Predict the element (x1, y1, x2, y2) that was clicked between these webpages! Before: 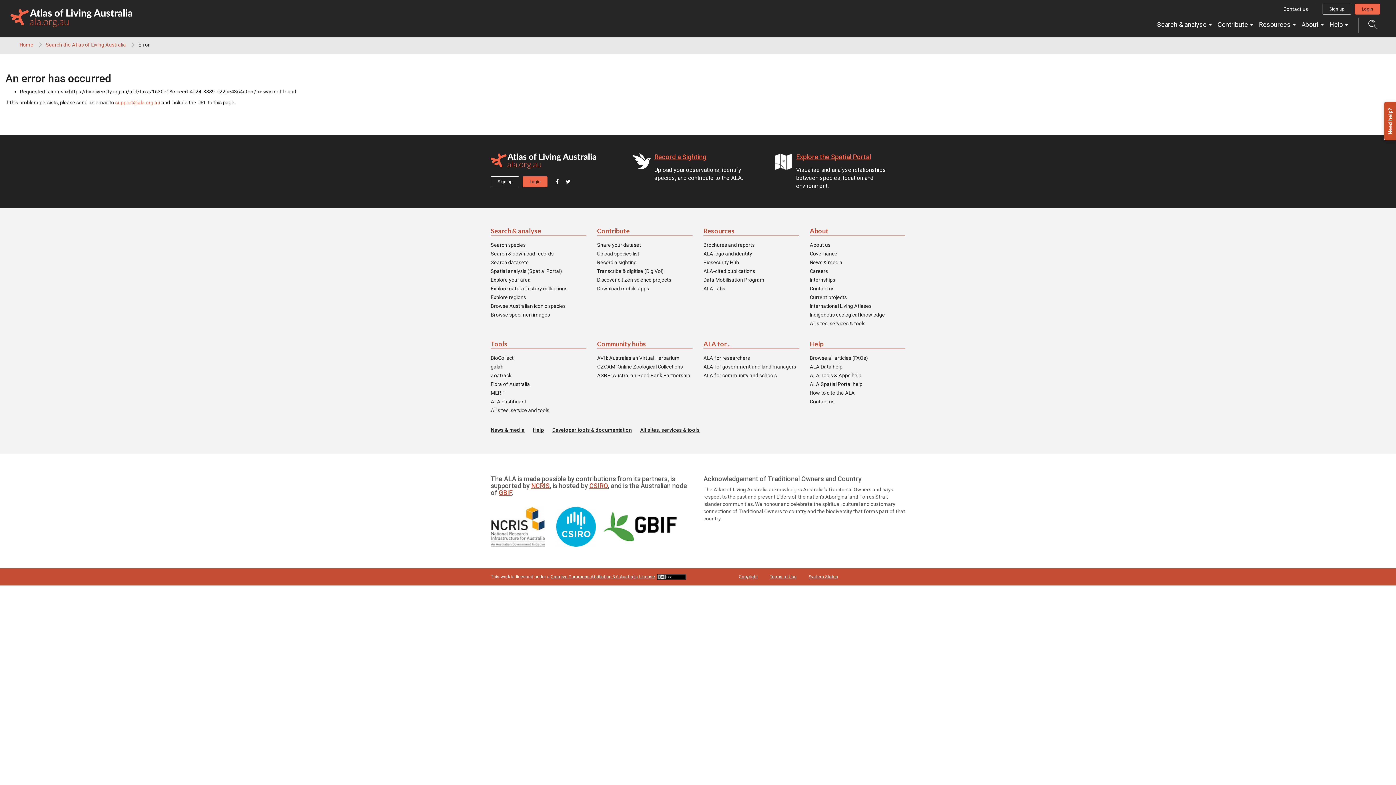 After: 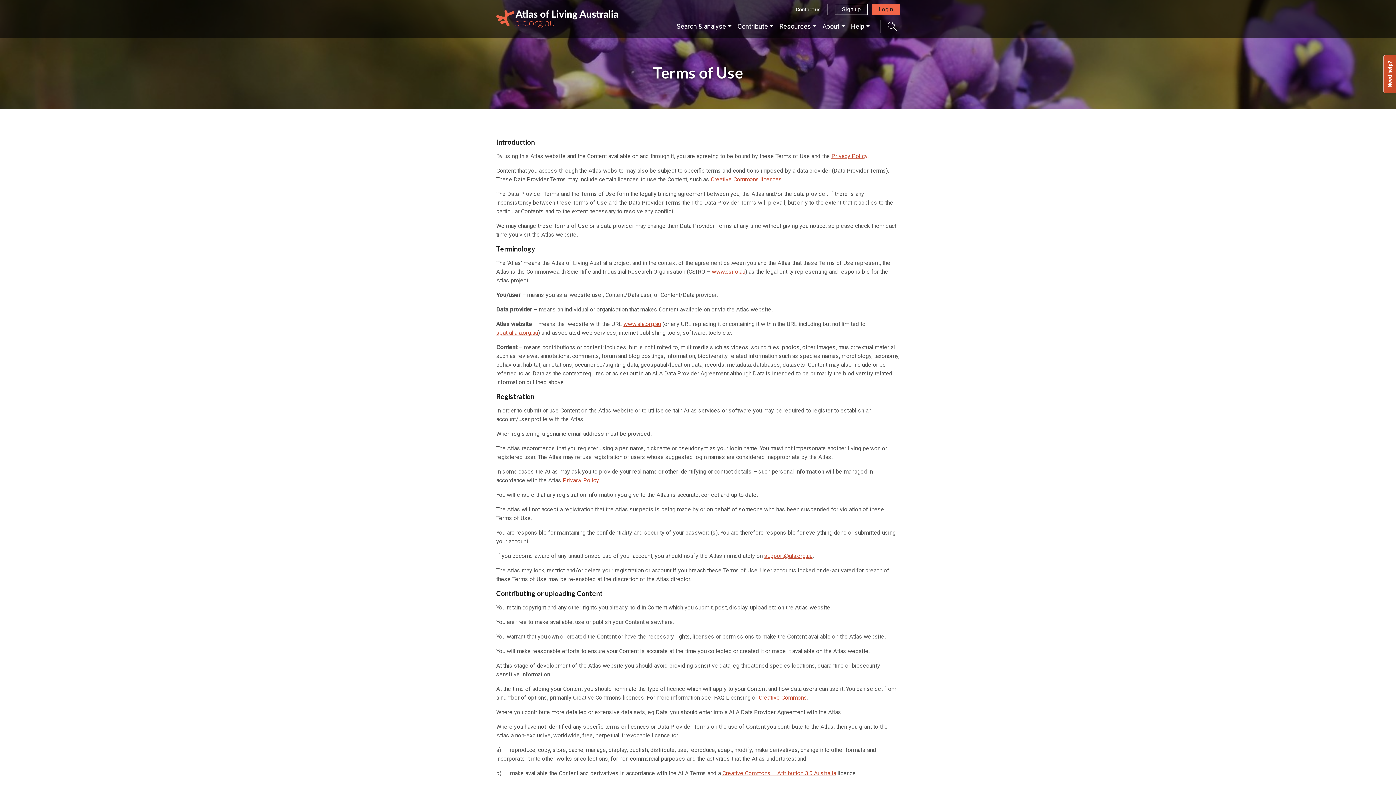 Action: bbox: (770, 574, 796, 579) label: Terms of Use